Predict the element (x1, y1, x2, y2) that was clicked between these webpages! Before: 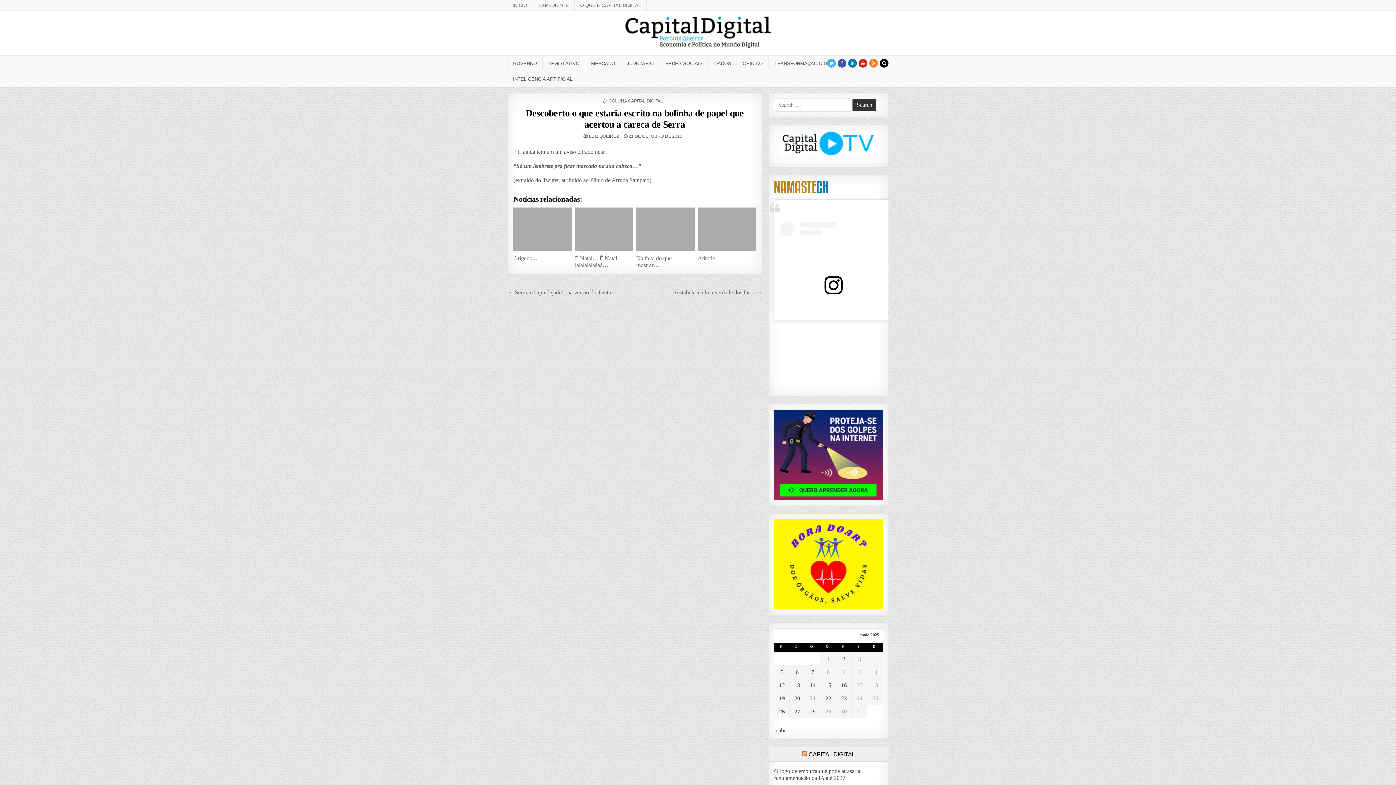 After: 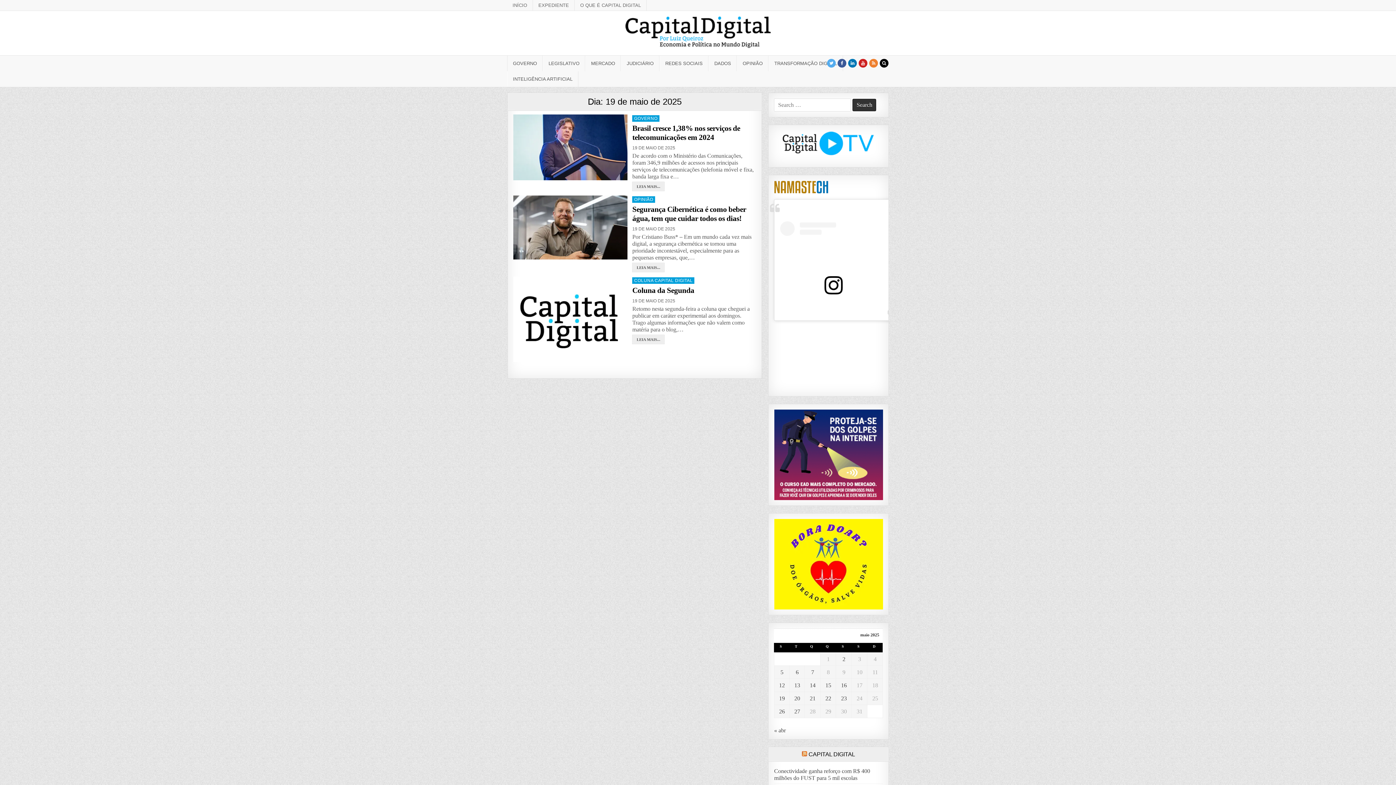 Action: bbox: (779, 695, 785, 701) label: Posts publicados em 19 de May de 2025